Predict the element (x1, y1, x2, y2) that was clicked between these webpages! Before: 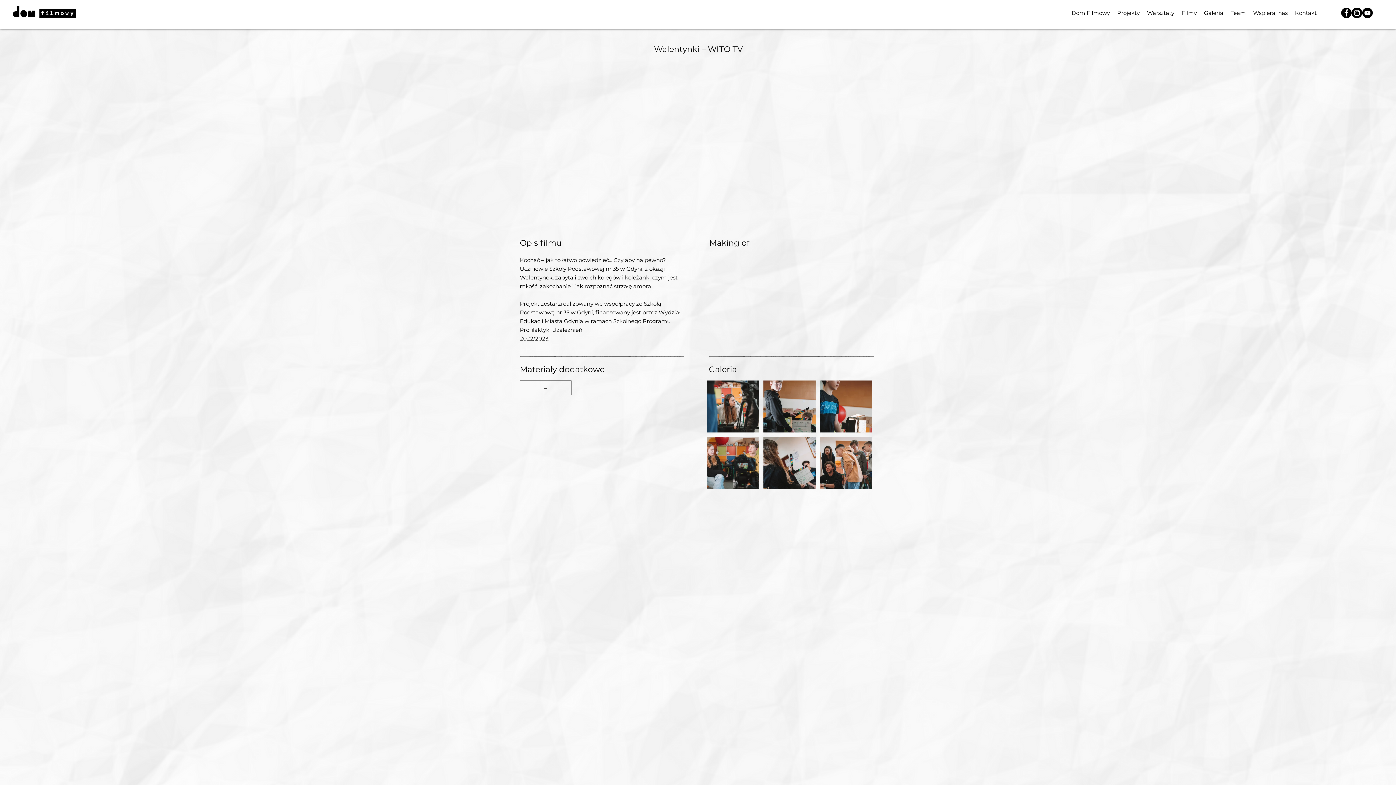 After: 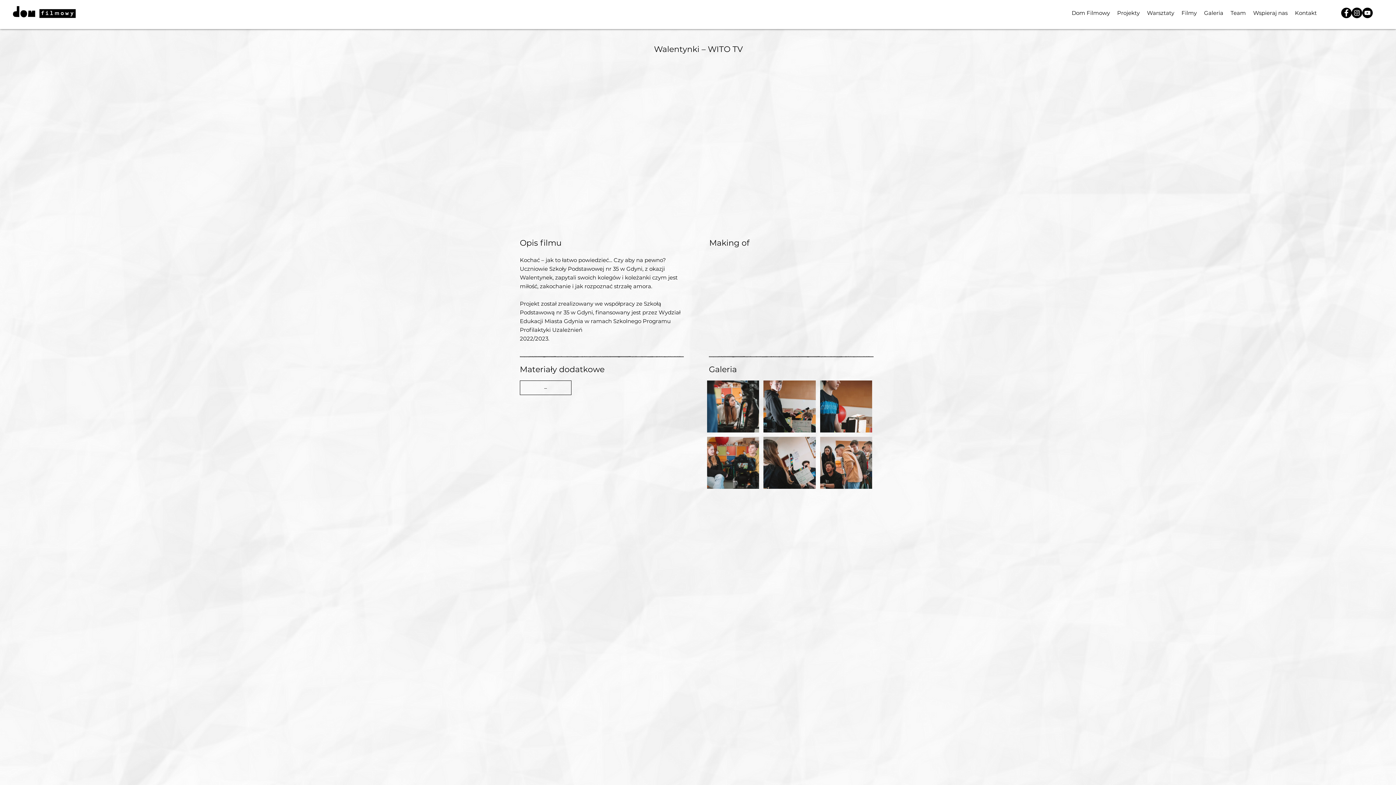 Action: bbox: (1362, 7, 1373, 18) label: YouTube